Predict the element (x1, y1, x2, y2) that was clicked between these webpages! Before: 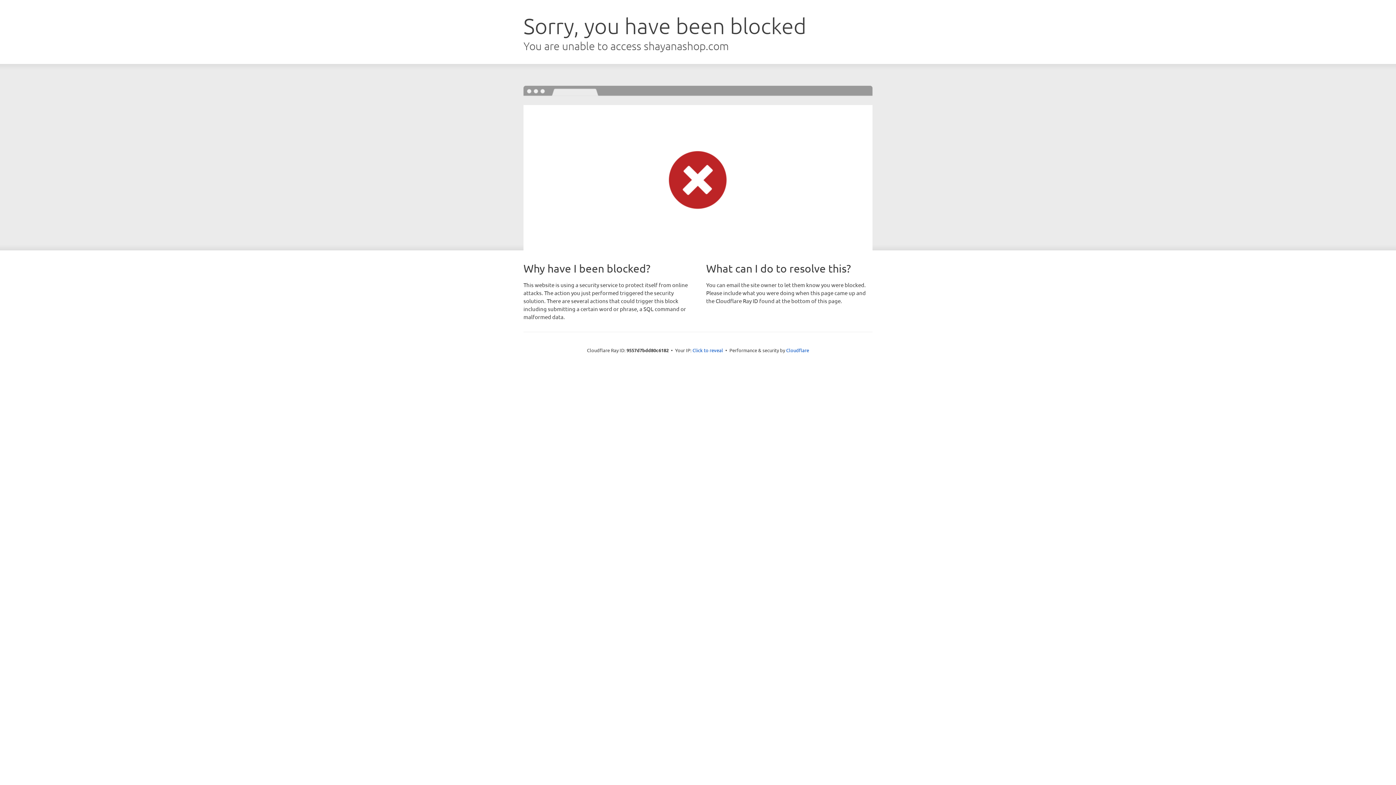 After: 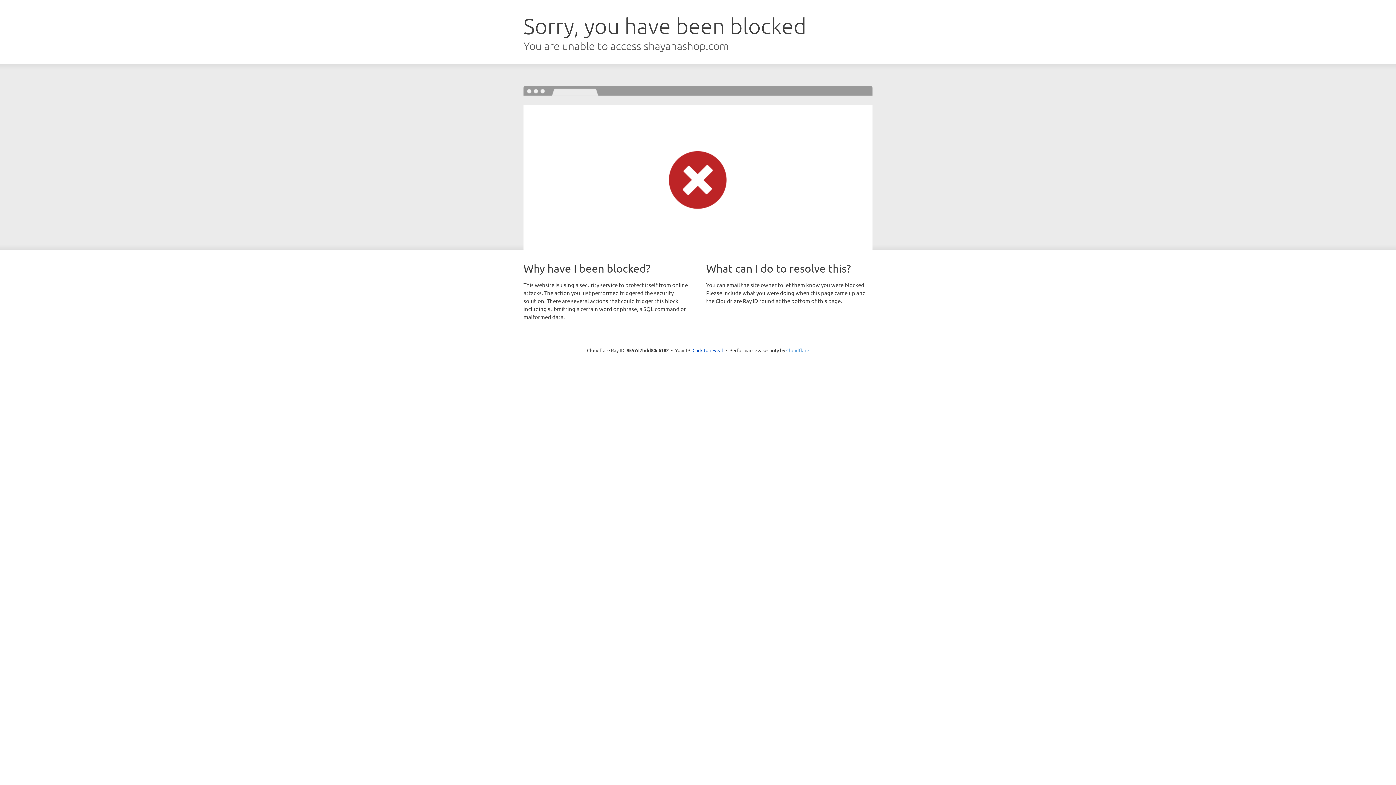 Action: bbox: (786, 347, 809, 353) label: Cloudflare